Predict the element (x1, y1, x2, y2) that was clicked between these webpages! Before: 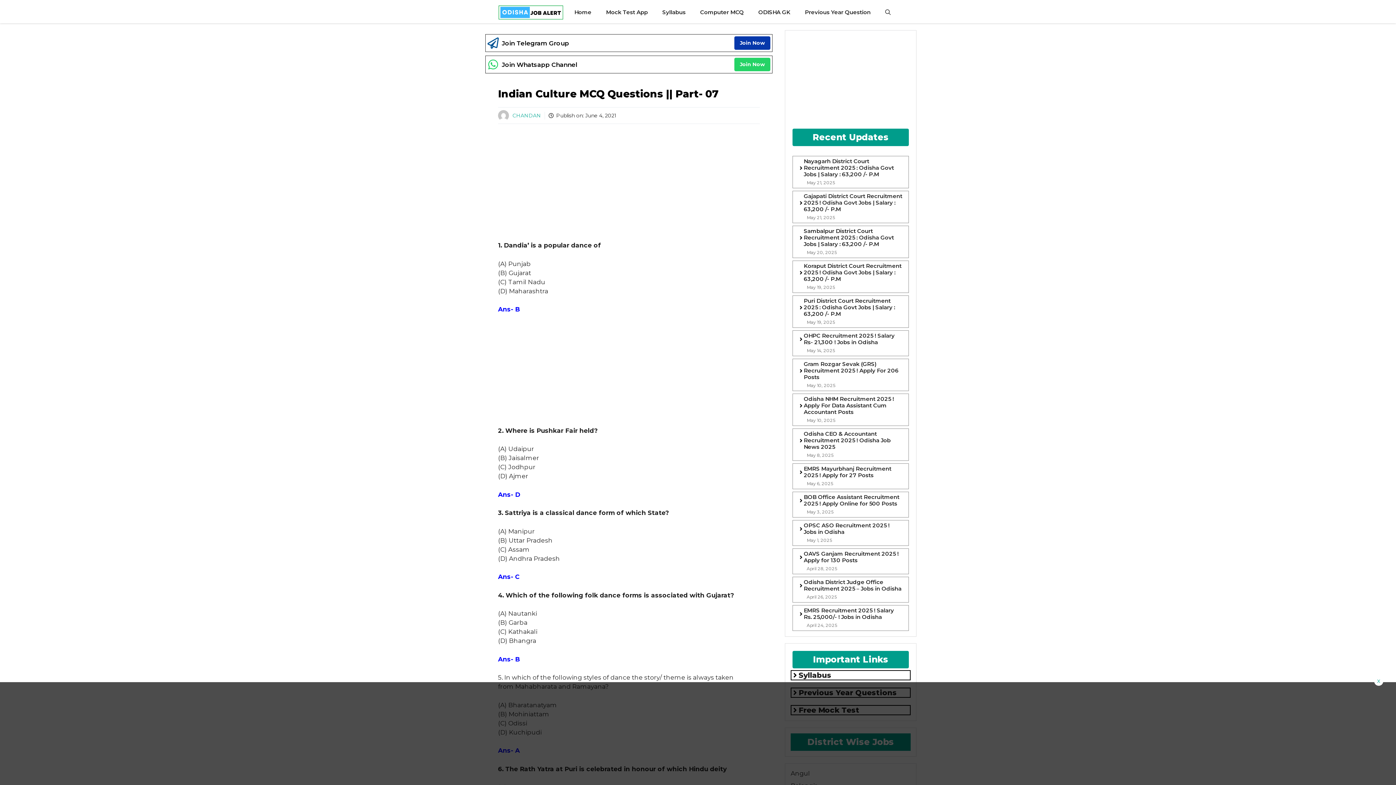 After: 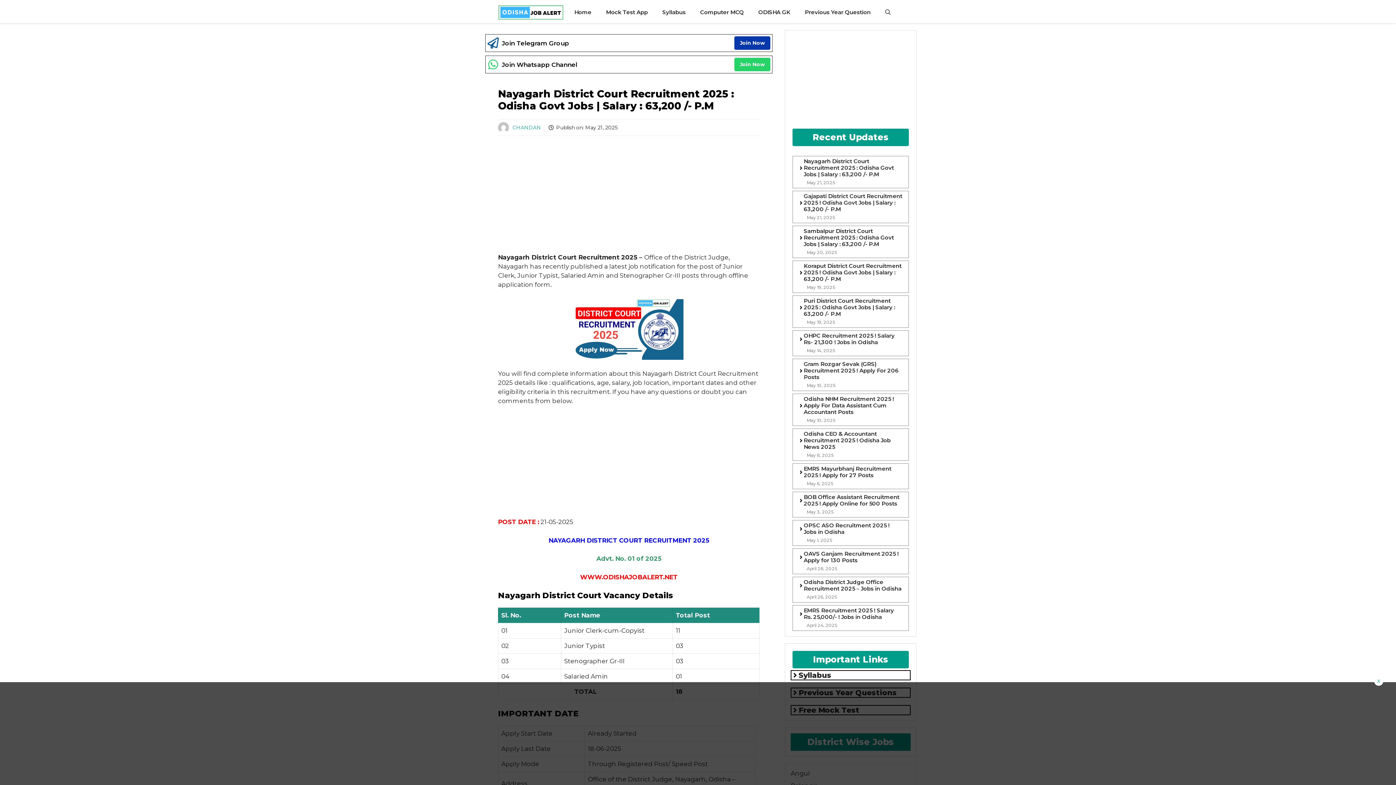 Action: label: Nayagarh District Court Recruitment 2025 : Odisha Govt Jobs | Salary : 63,200 /- P.M bbox: (804, 157, 894, 177)